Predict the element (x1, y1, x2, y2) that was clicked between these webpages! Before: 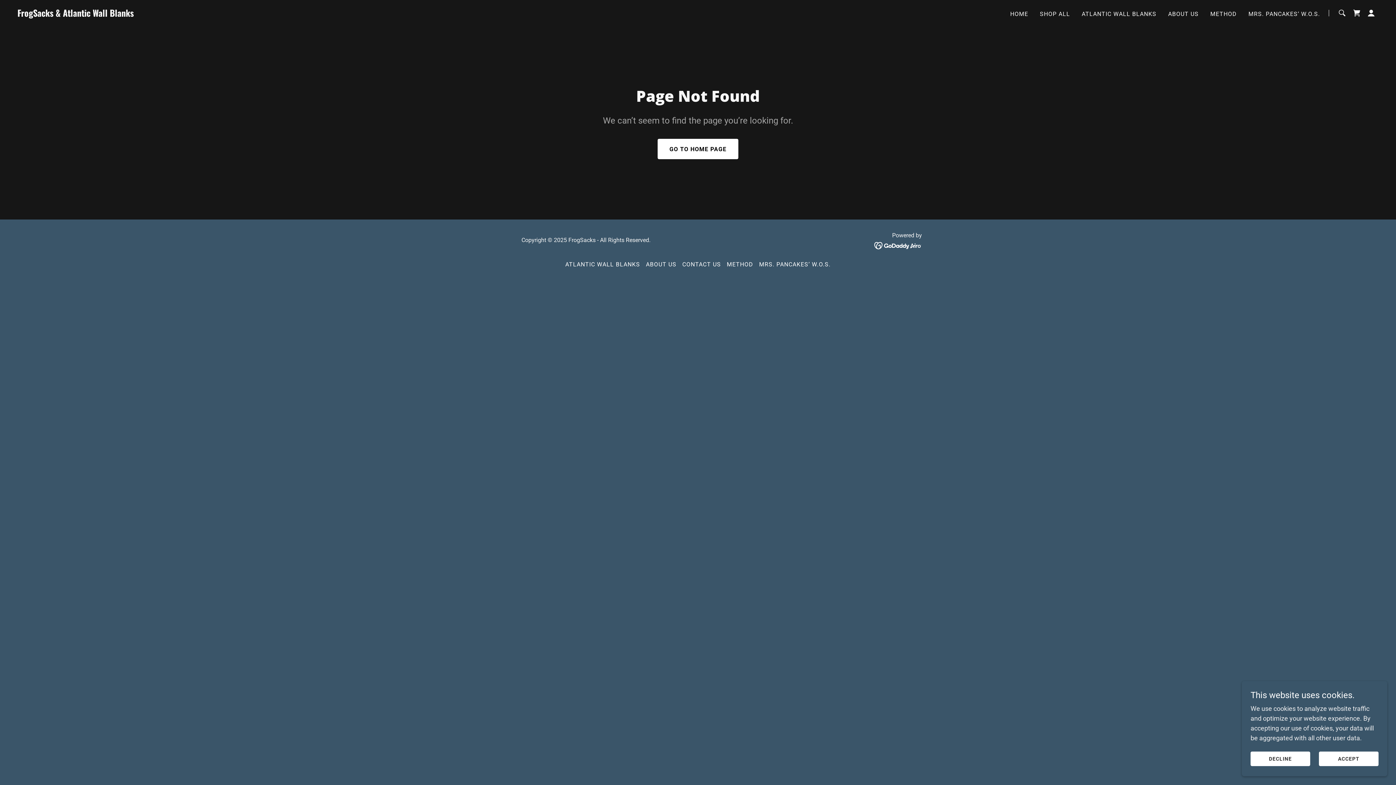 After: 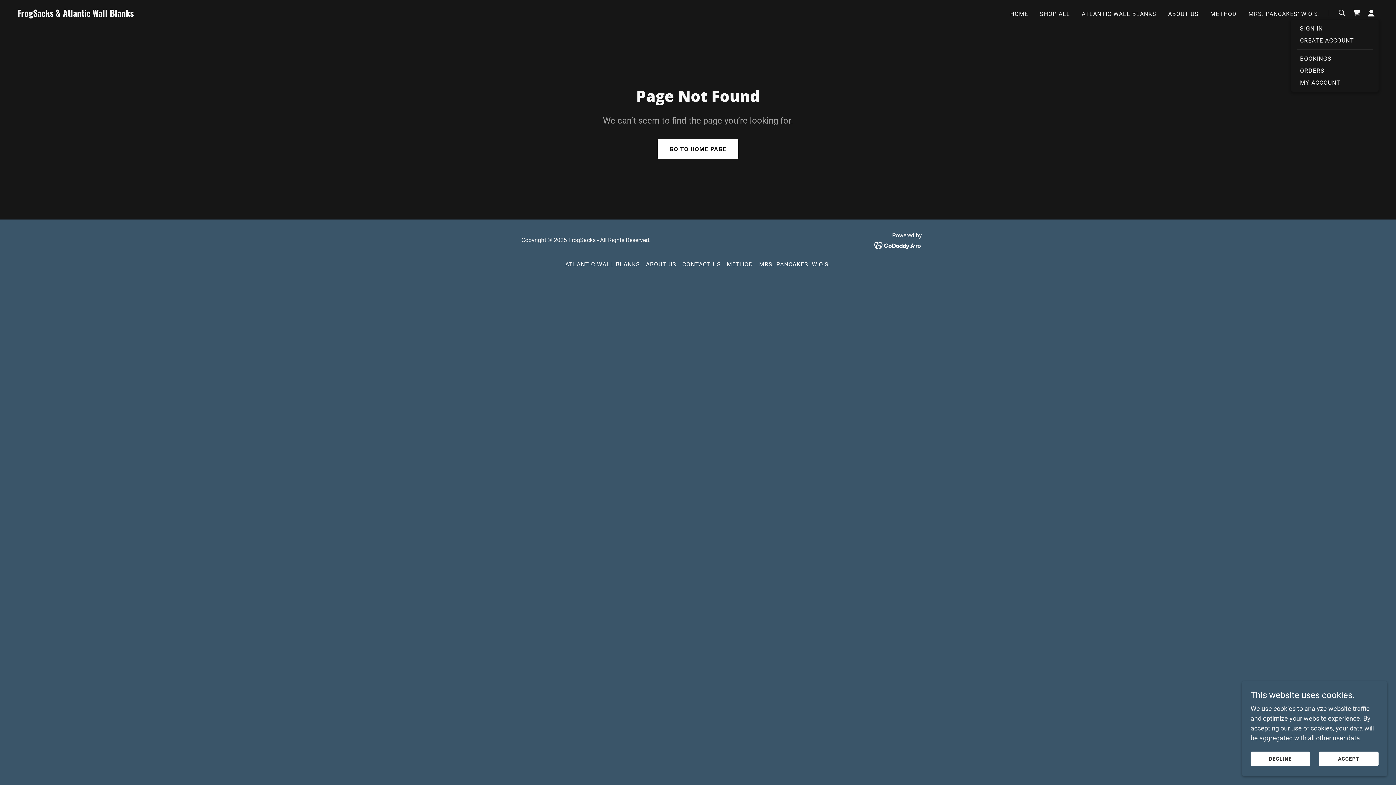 Action: bbox: (1364, 5, 1378, 20)